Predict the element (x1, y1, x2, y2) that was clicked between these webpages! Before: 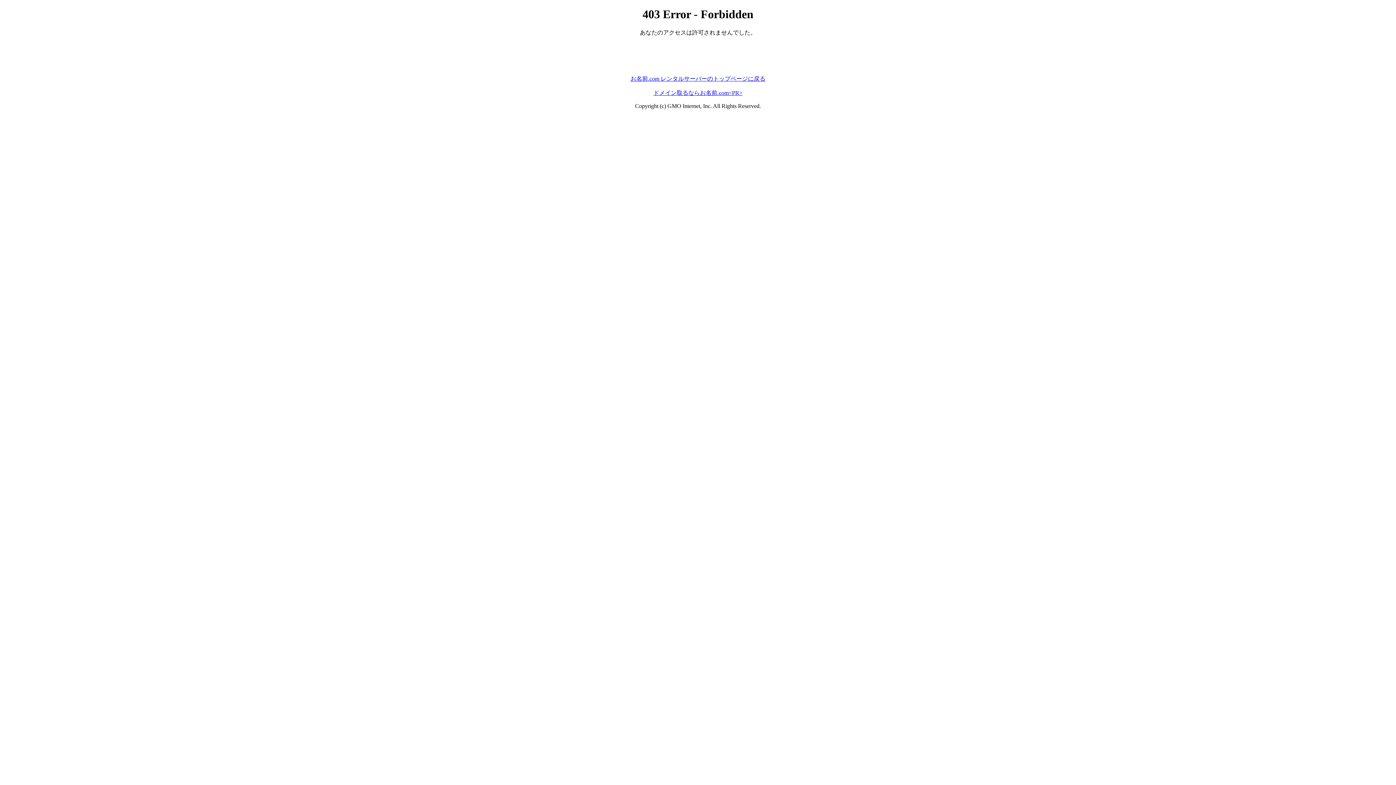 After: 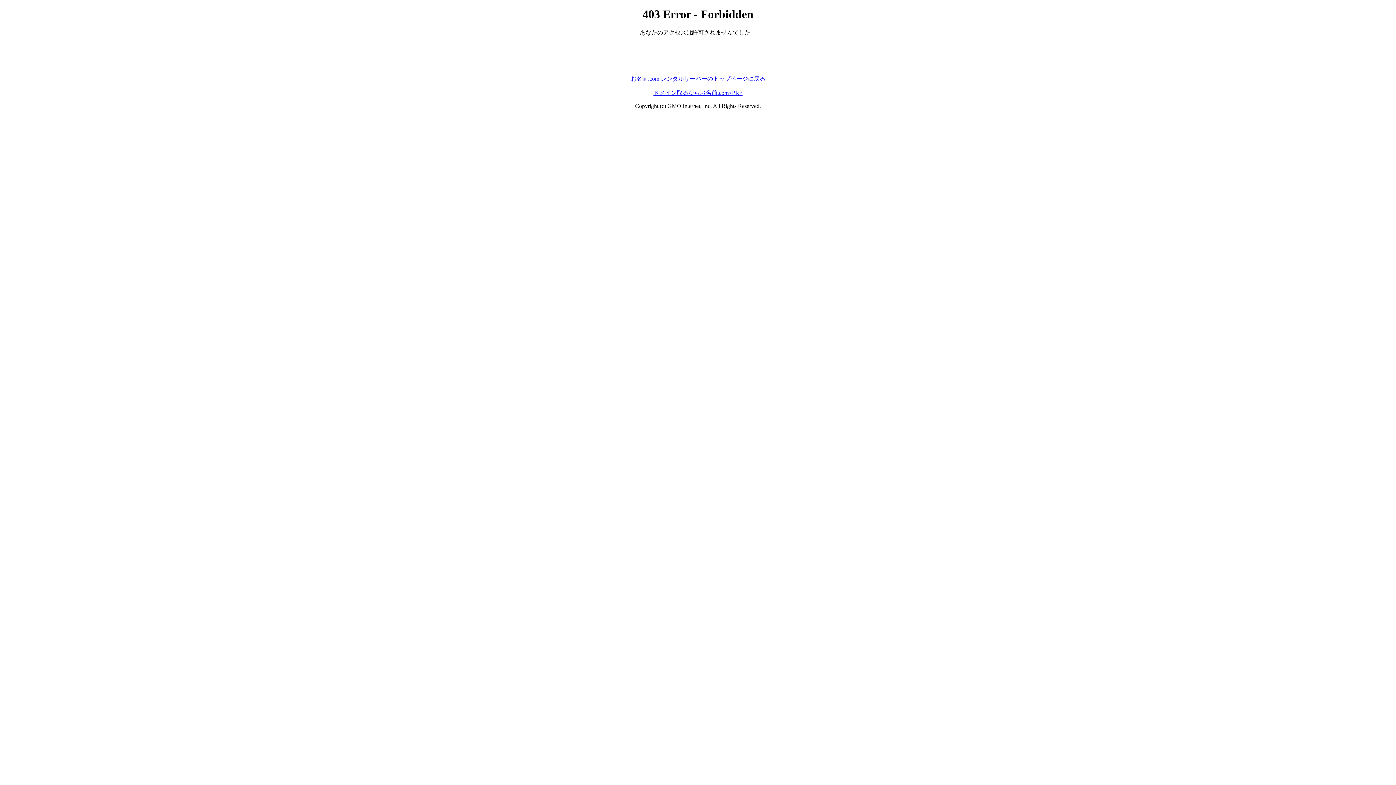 Action: label: ドメイン取るならお名前.com<PR> bbox: (653, 89, 742, 95)